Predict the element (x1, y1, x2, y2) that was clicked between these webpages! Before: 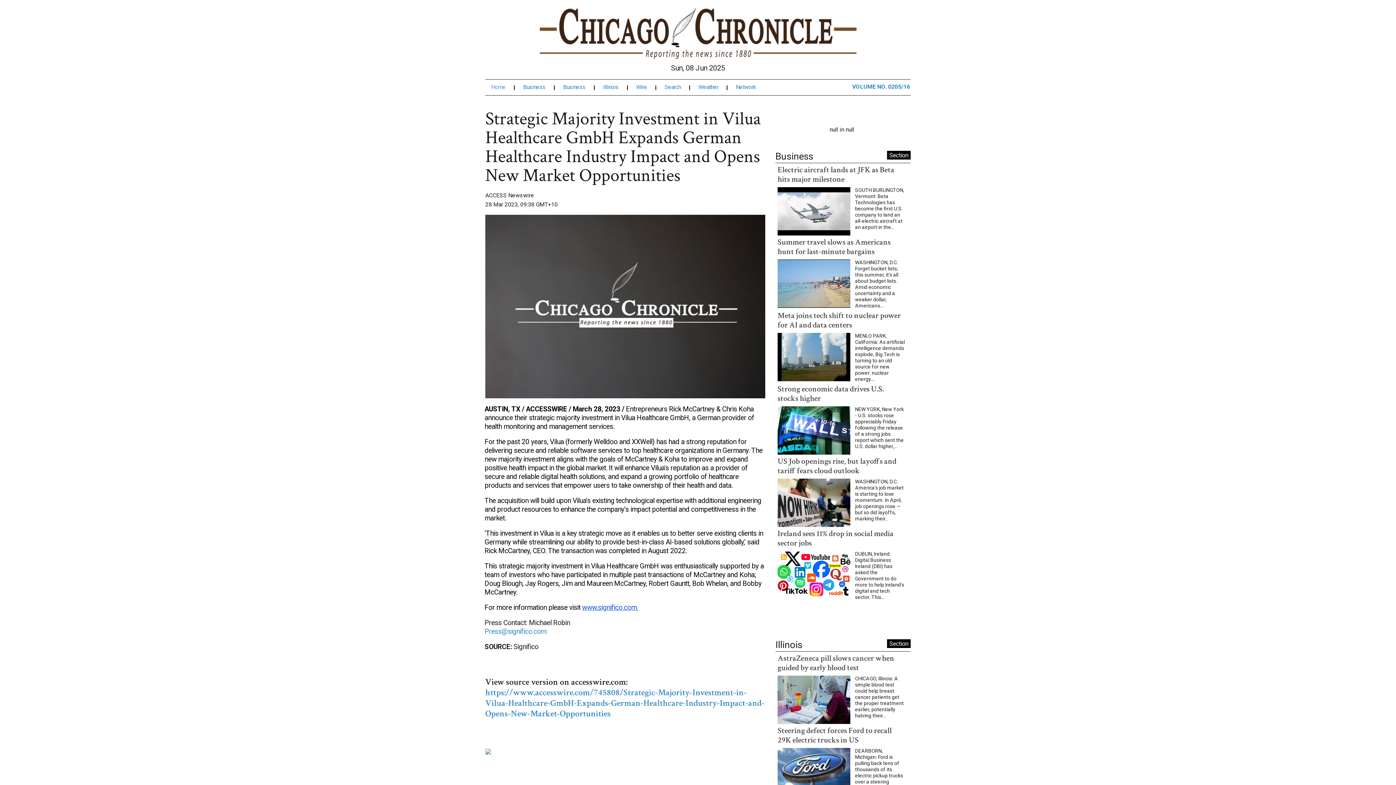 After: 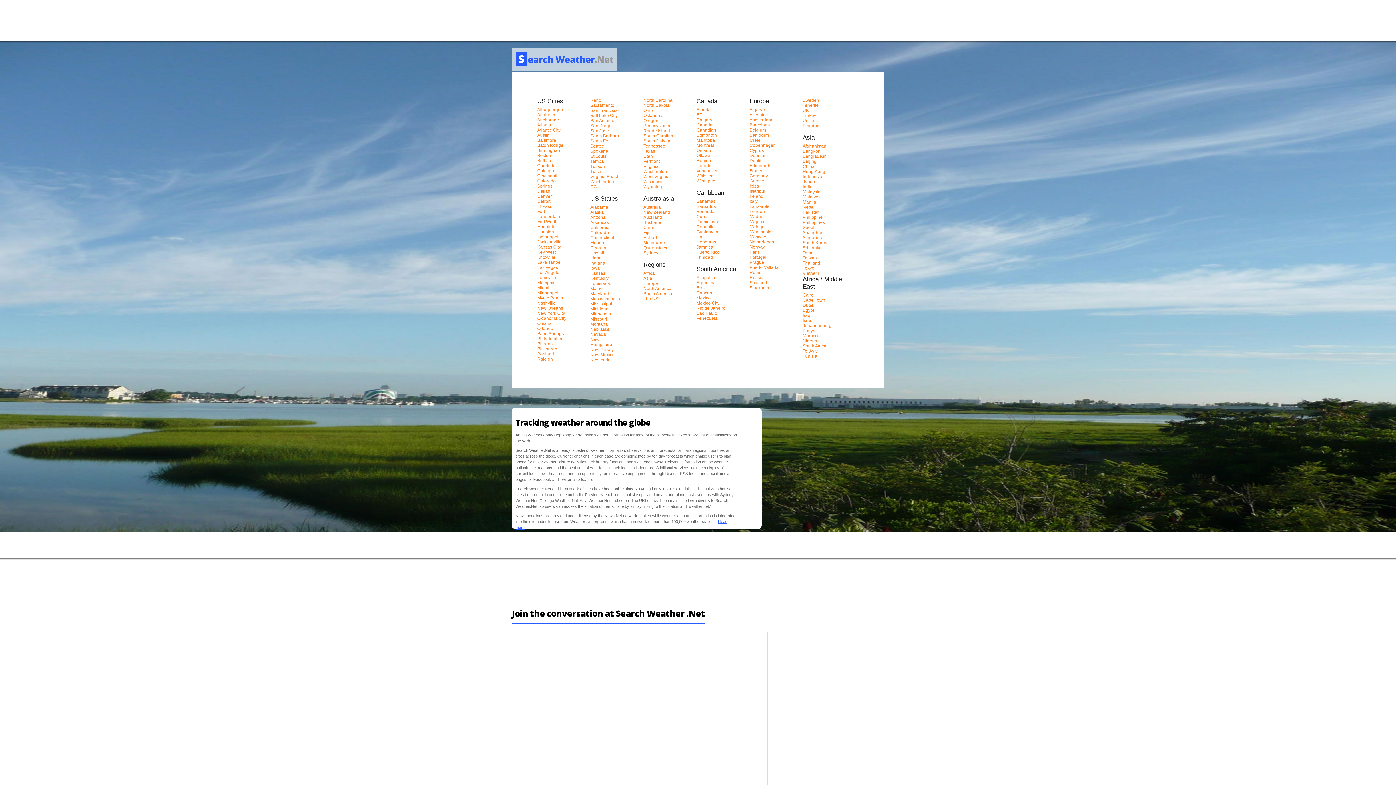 Action: label: Weather bbox: (698, 86, 727, 91)